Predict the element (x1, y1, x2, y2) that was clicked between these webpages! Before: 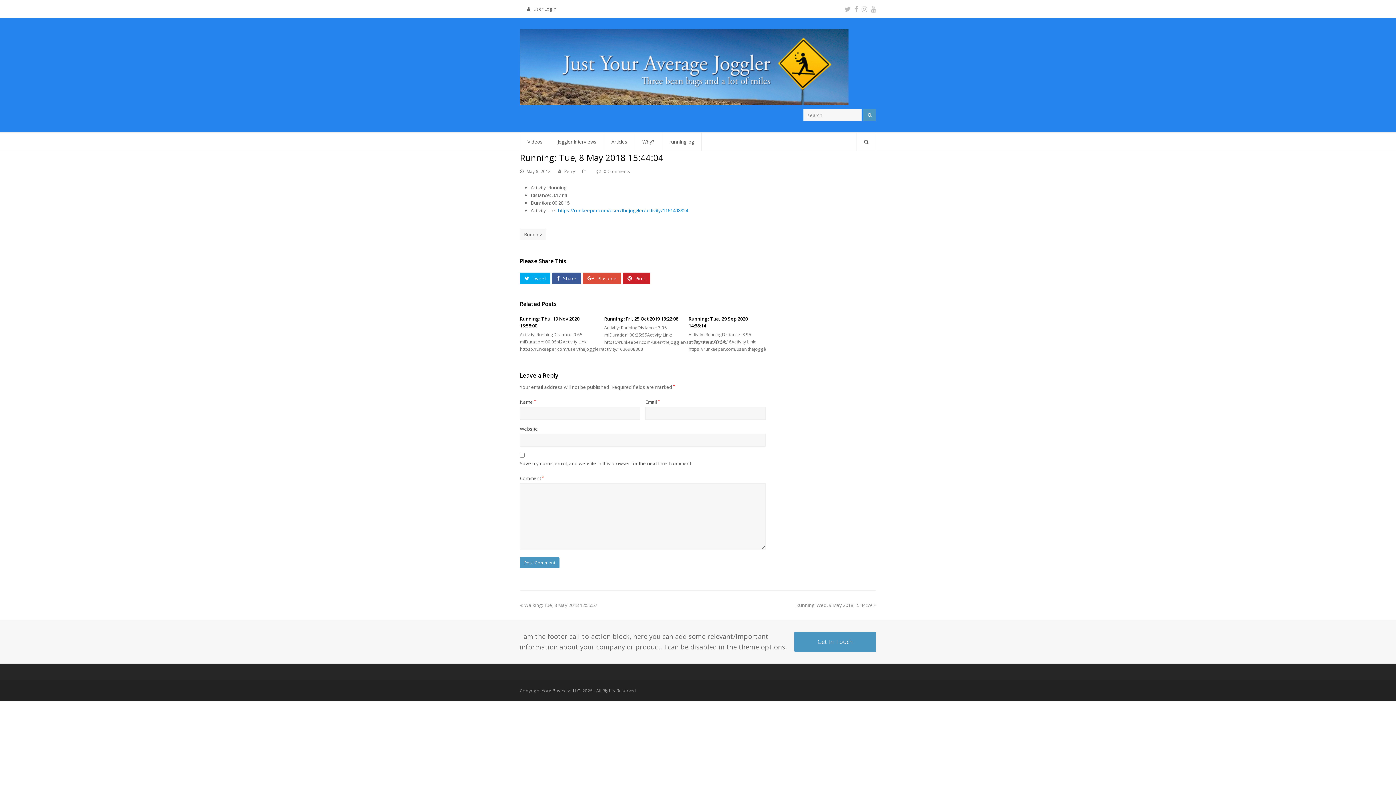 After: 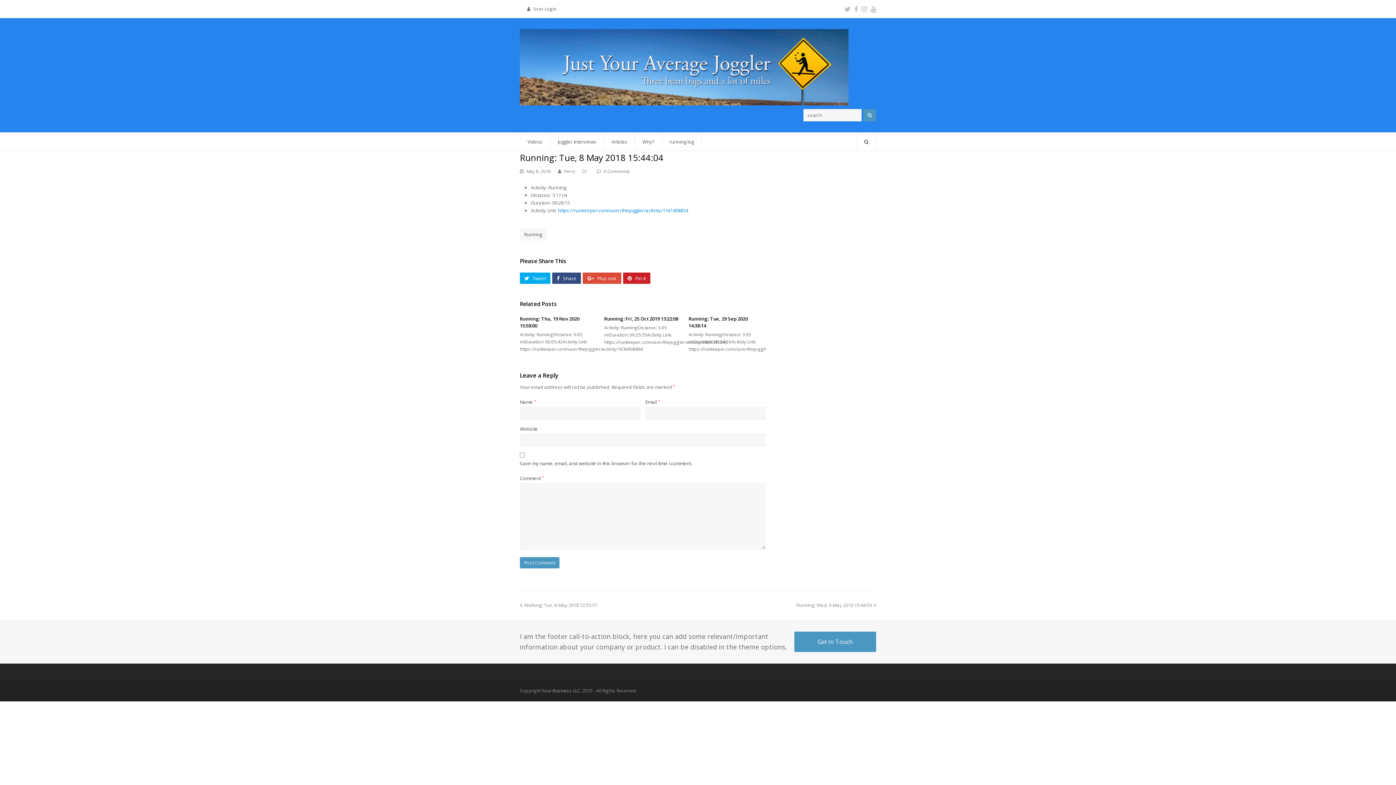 Action: bbox: (552, 272, 581, 284) label:  Share